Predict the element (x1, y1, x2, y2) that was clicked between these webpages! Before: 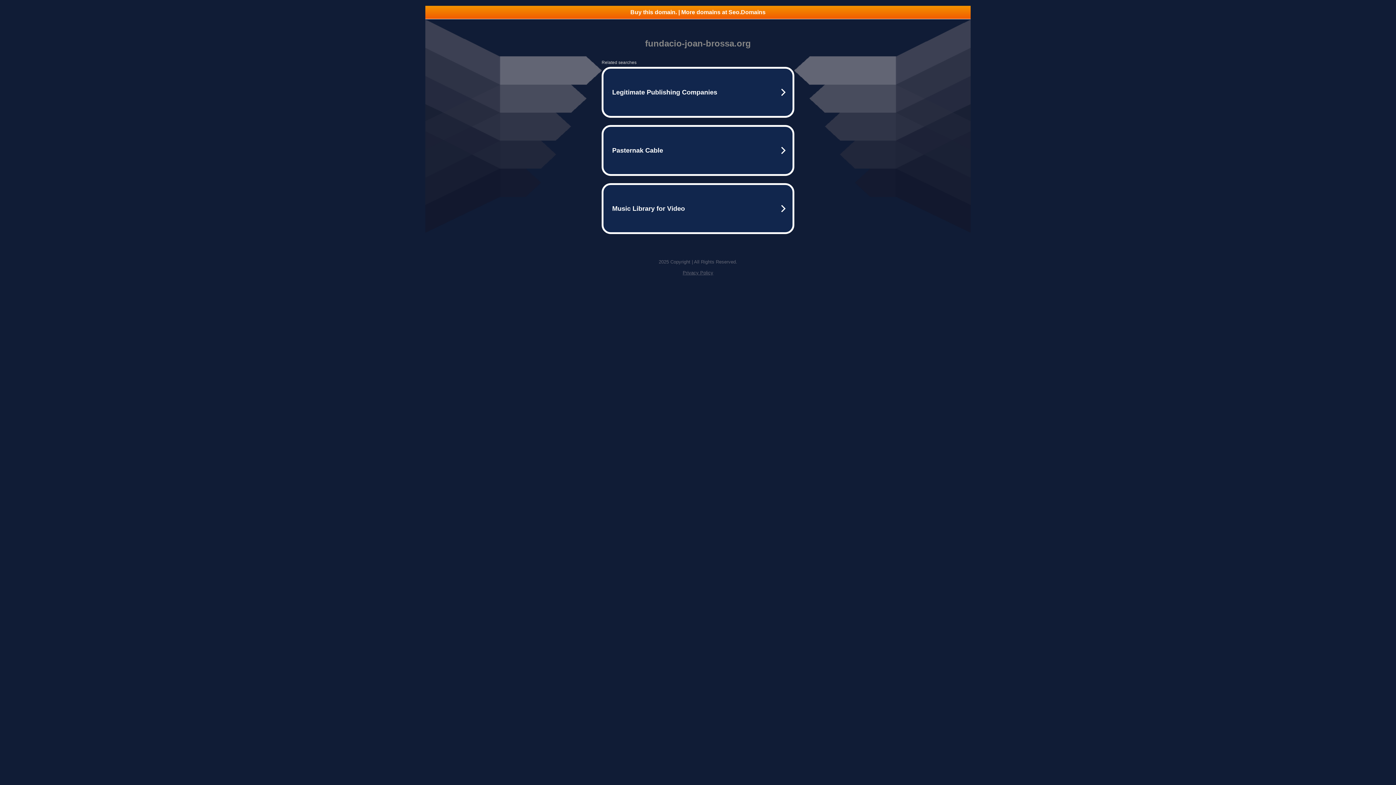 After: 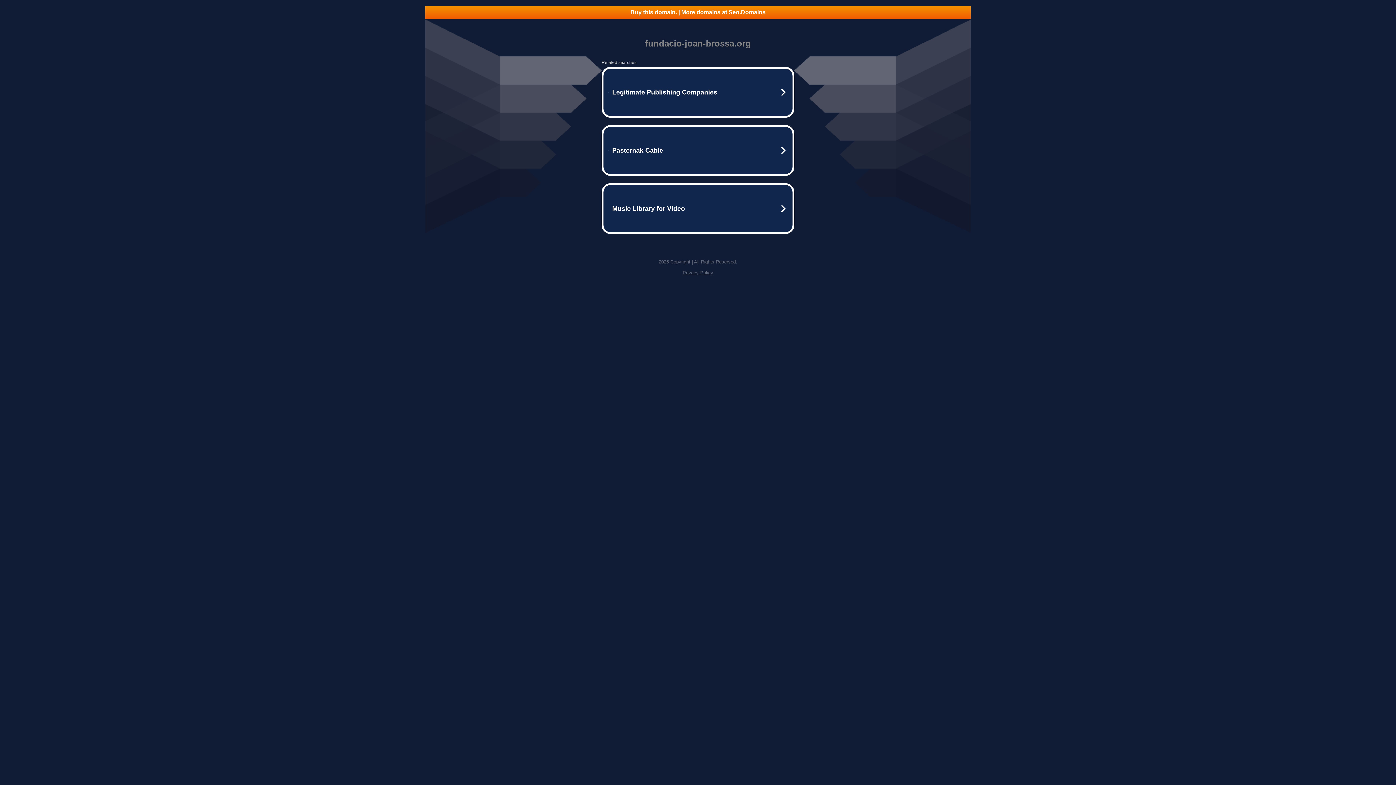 Action: bbox: (682, 270, 713, 275) label: Privacy Policy